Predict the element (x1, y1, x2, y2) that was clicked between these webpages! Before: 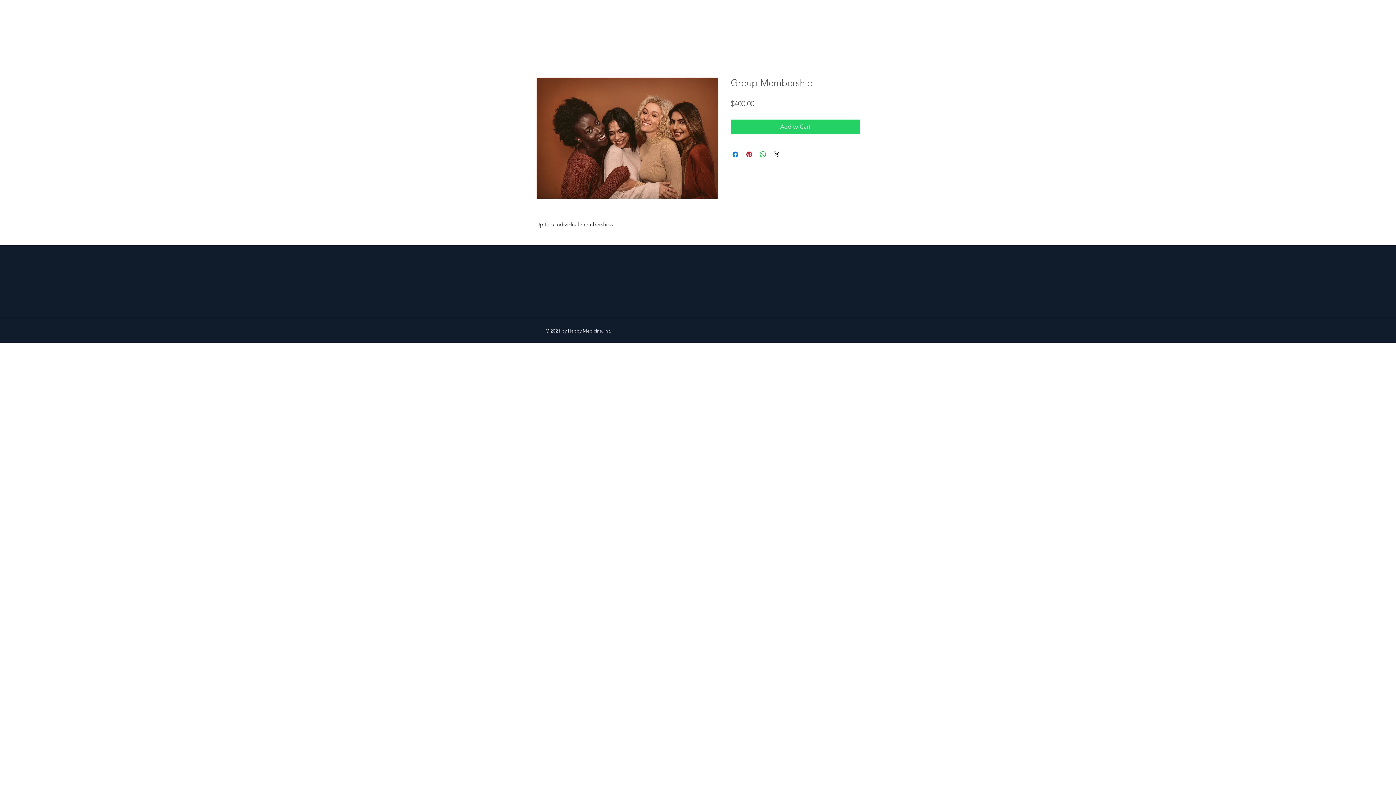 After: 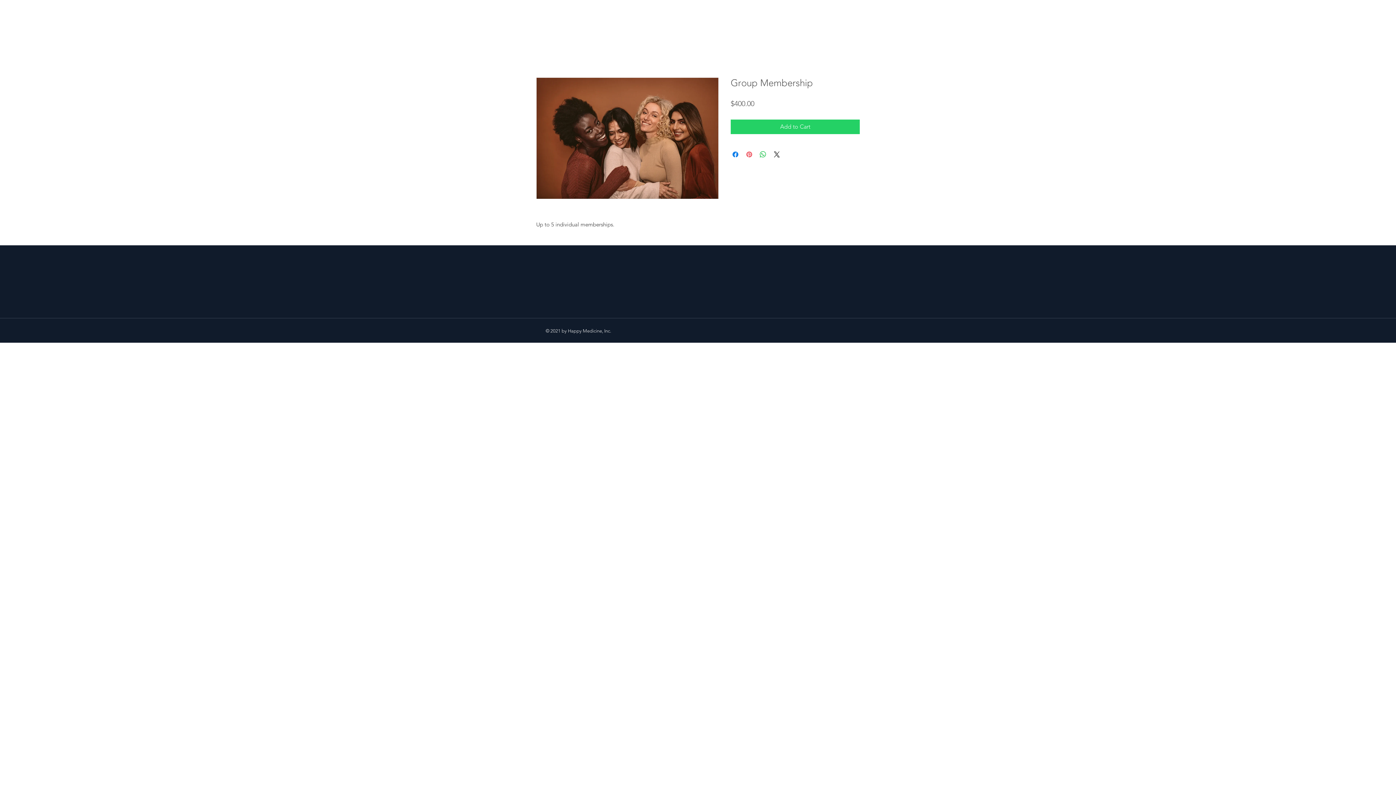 Action: label: Pin on Pinterest bbox: (745, 150, 753, 158)